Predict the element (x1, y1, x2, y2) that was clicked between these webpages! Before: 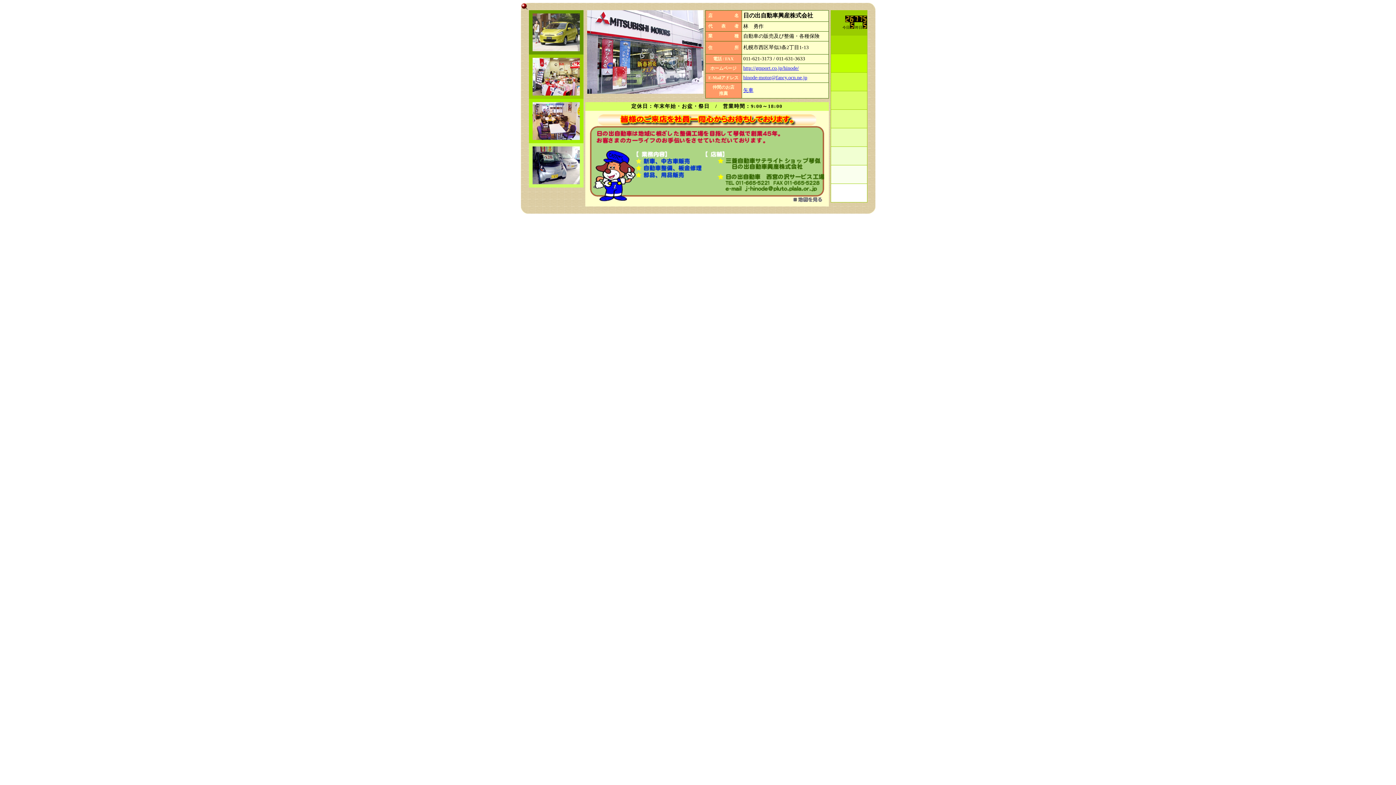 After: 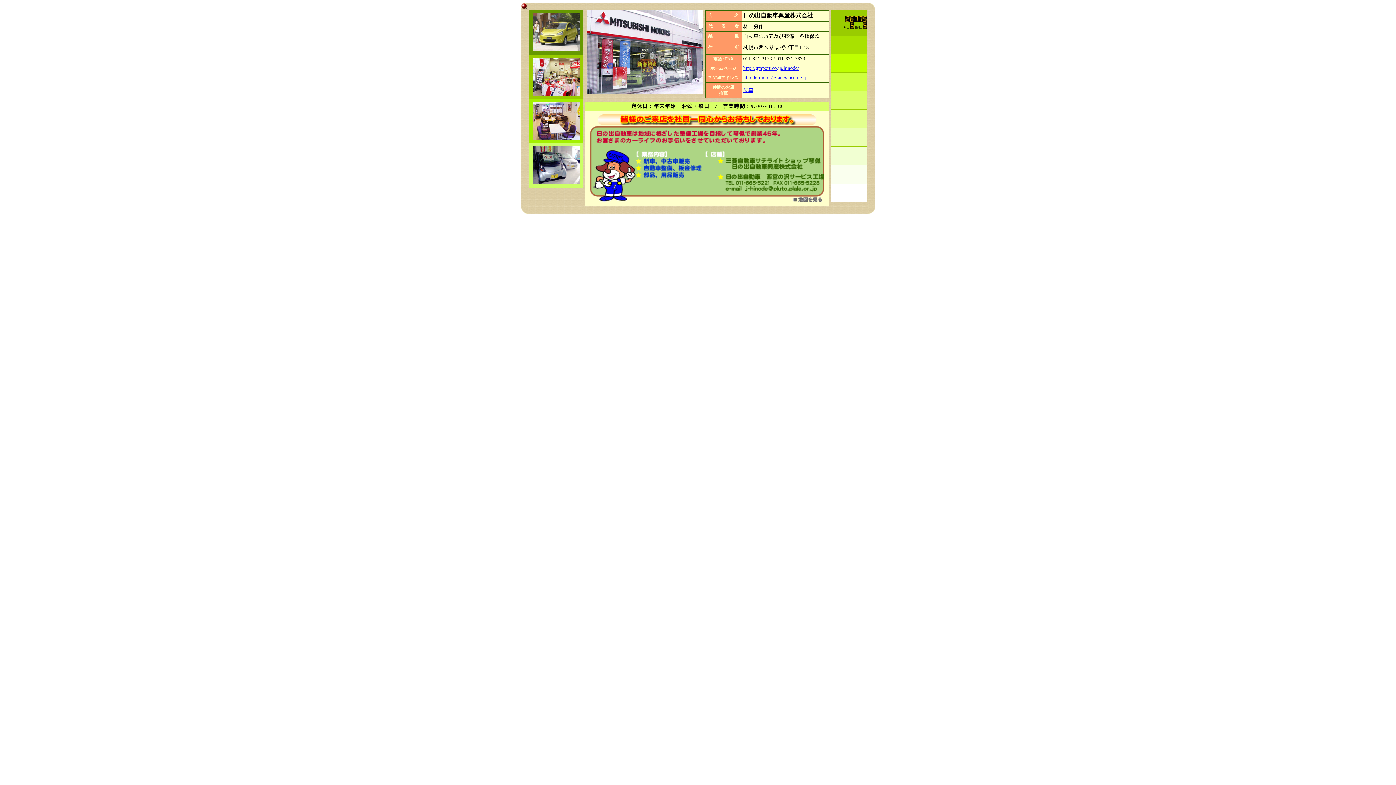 Action: bbox: (791, 198, 824, 203)